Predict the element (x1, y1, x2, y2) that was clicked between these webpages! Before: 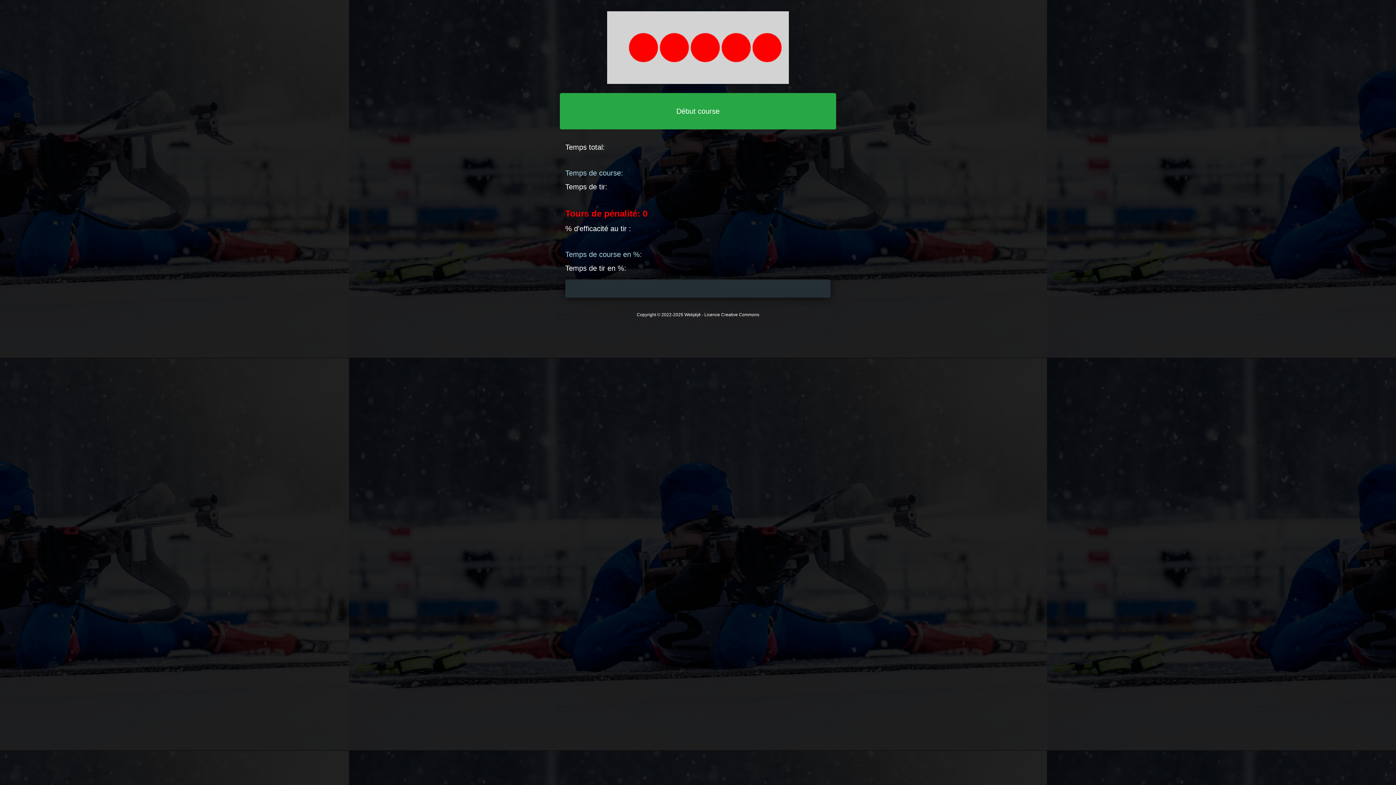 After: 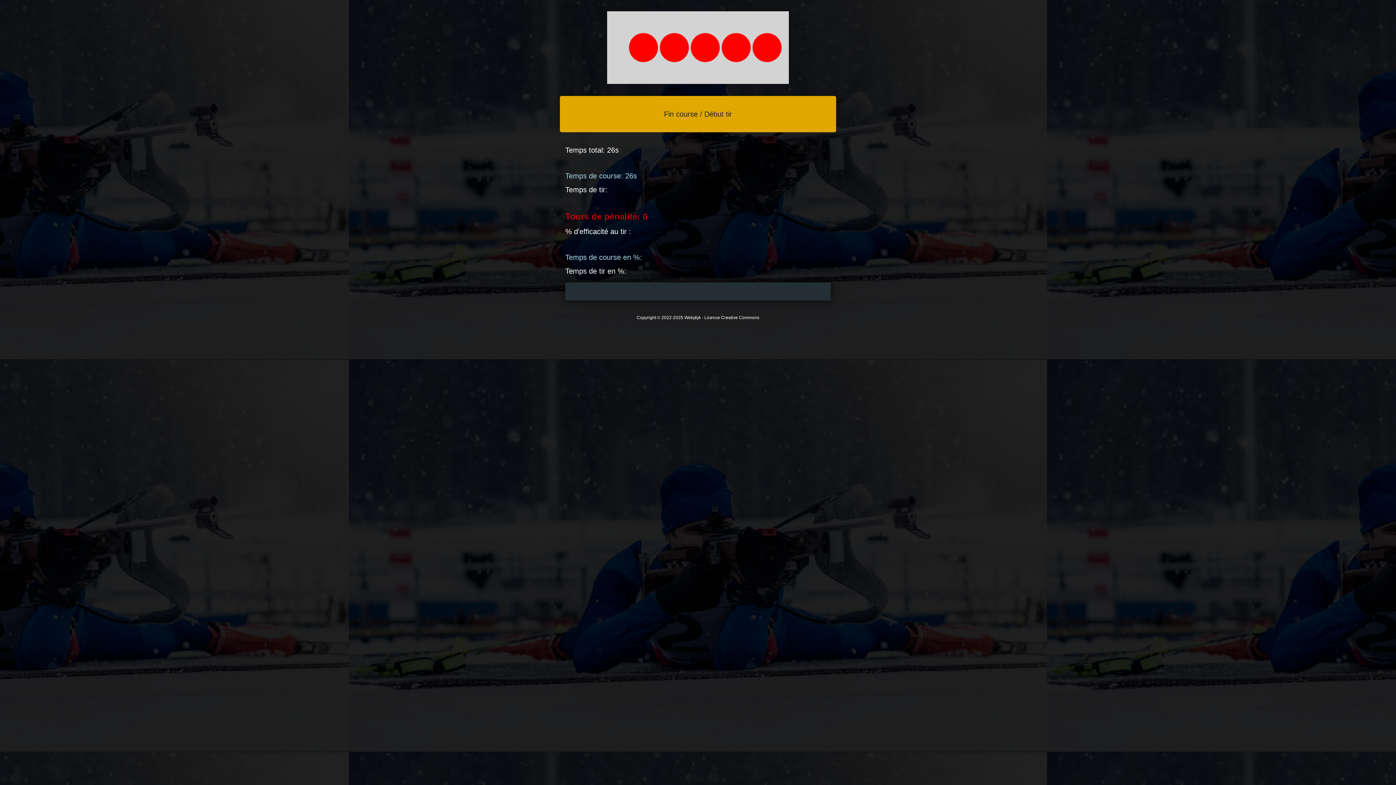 Action: bbox: (560, 93, 836, 129) label: Début course